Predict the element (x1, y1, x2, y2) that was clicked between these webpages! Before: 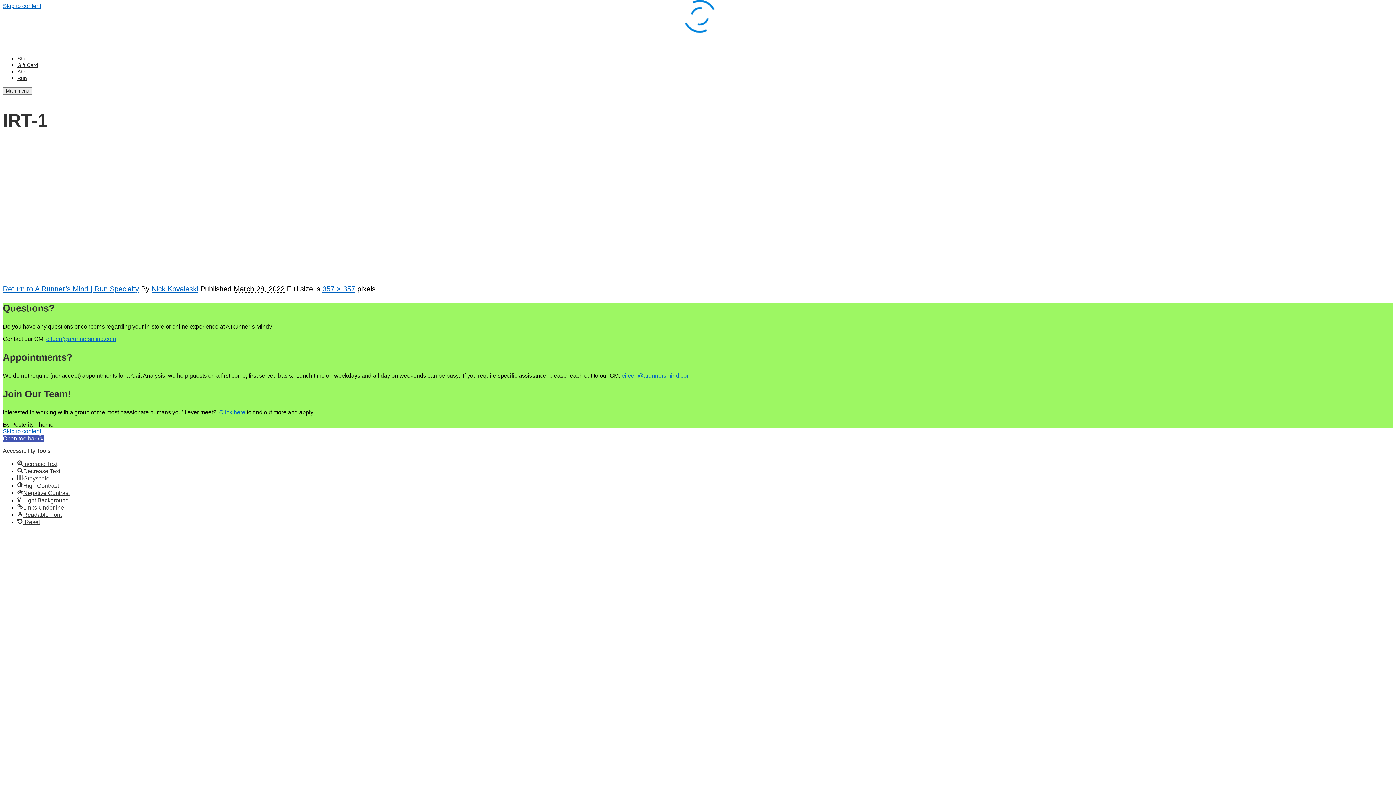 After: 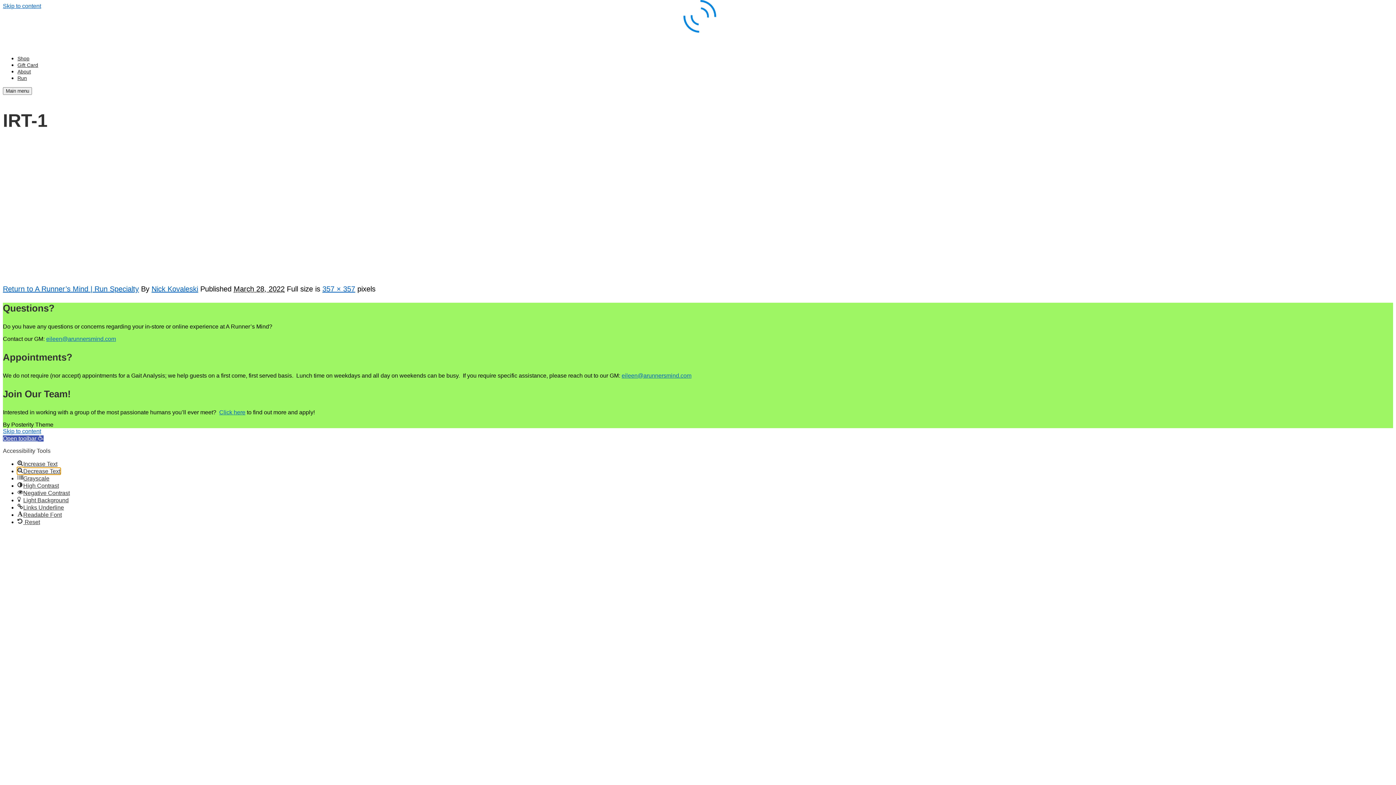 Action: label: Decrease Text bbox: (17, 468, 60, 474)